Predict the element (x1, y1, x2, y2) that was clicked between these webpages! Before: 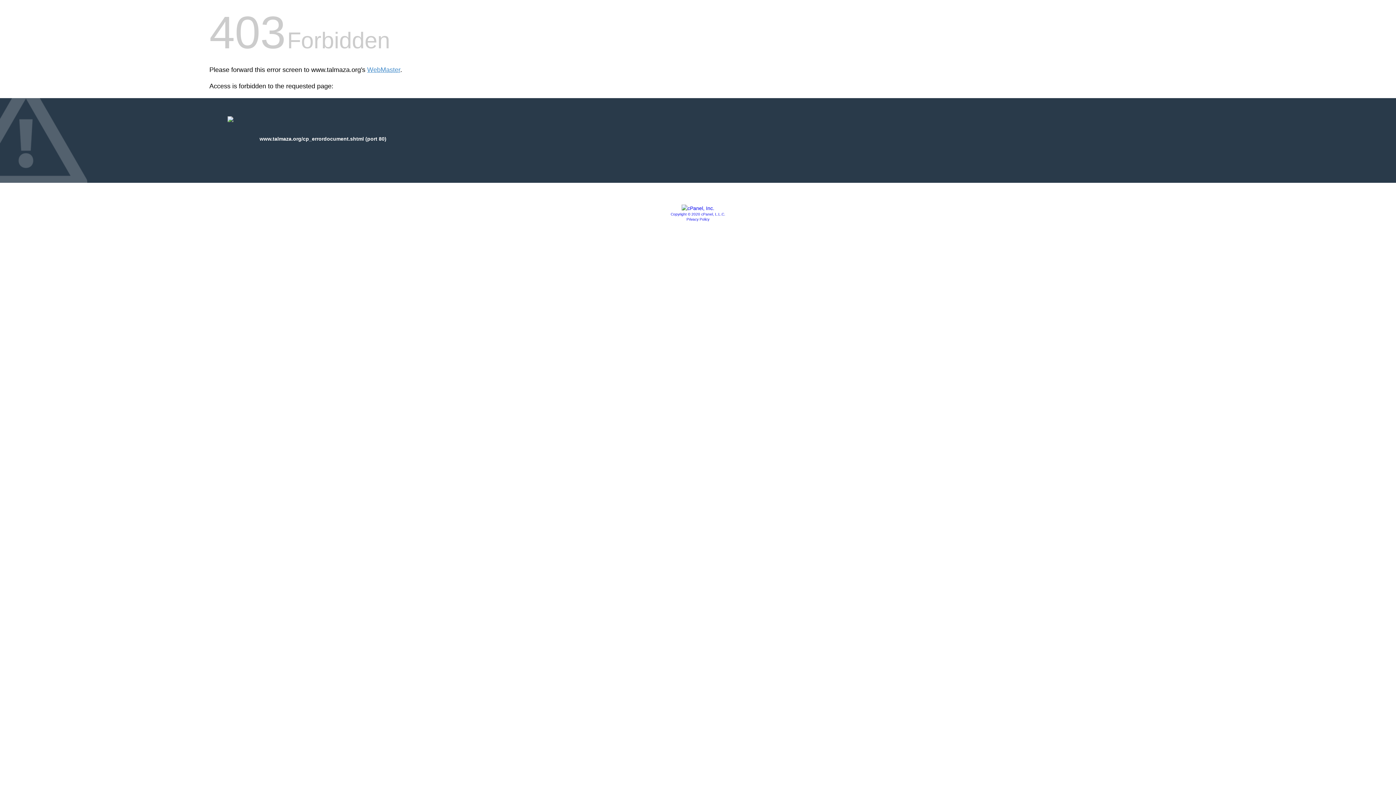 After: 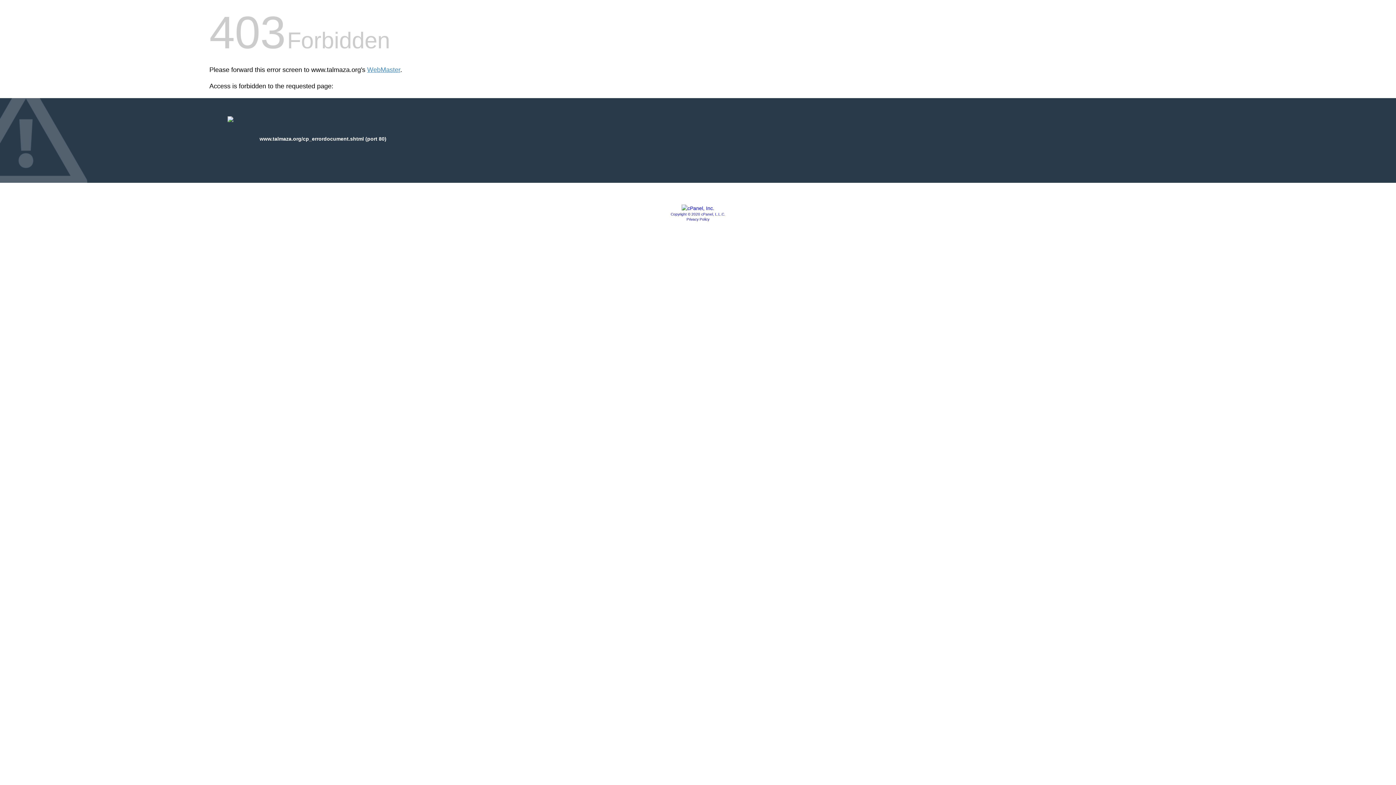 Action: label: Privacy Policy bbox: (686, 217, 709, 221)